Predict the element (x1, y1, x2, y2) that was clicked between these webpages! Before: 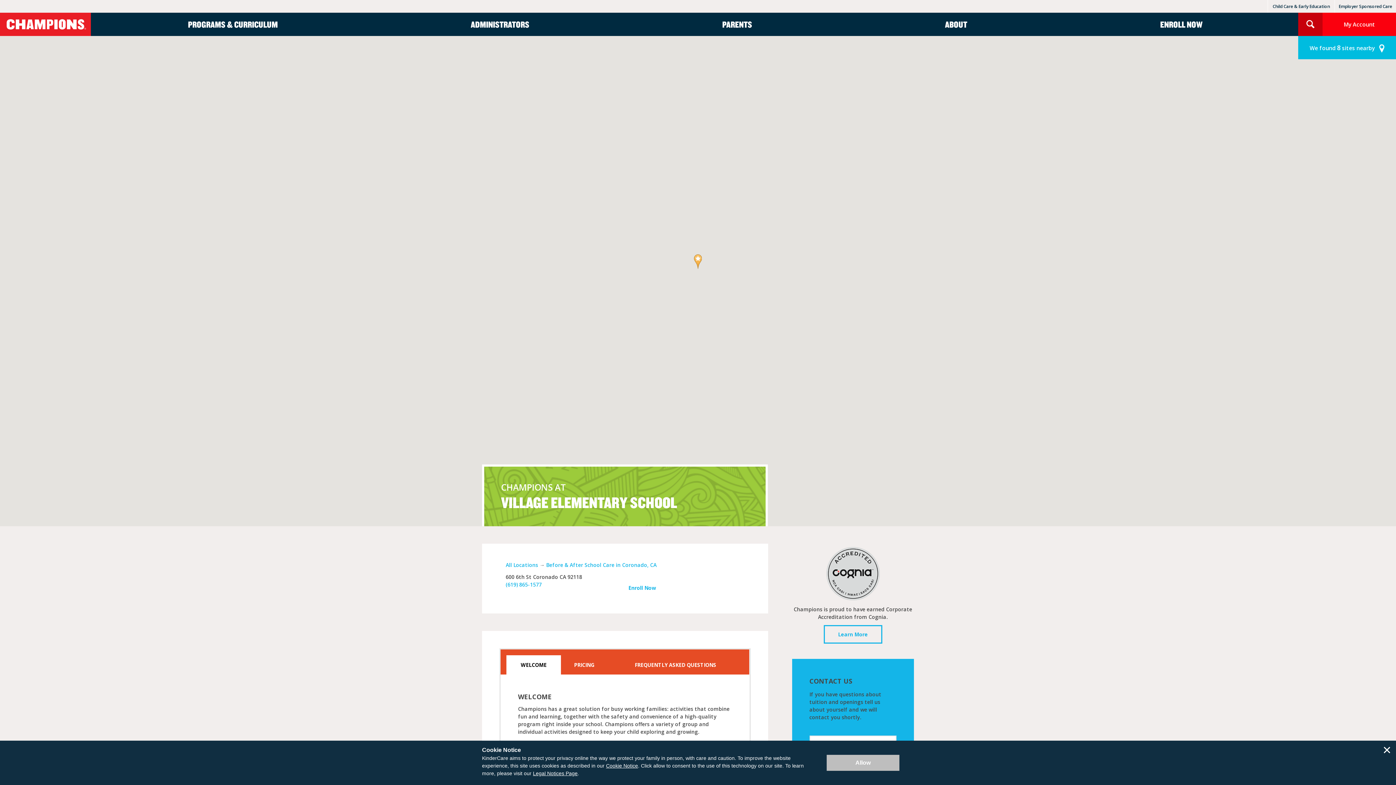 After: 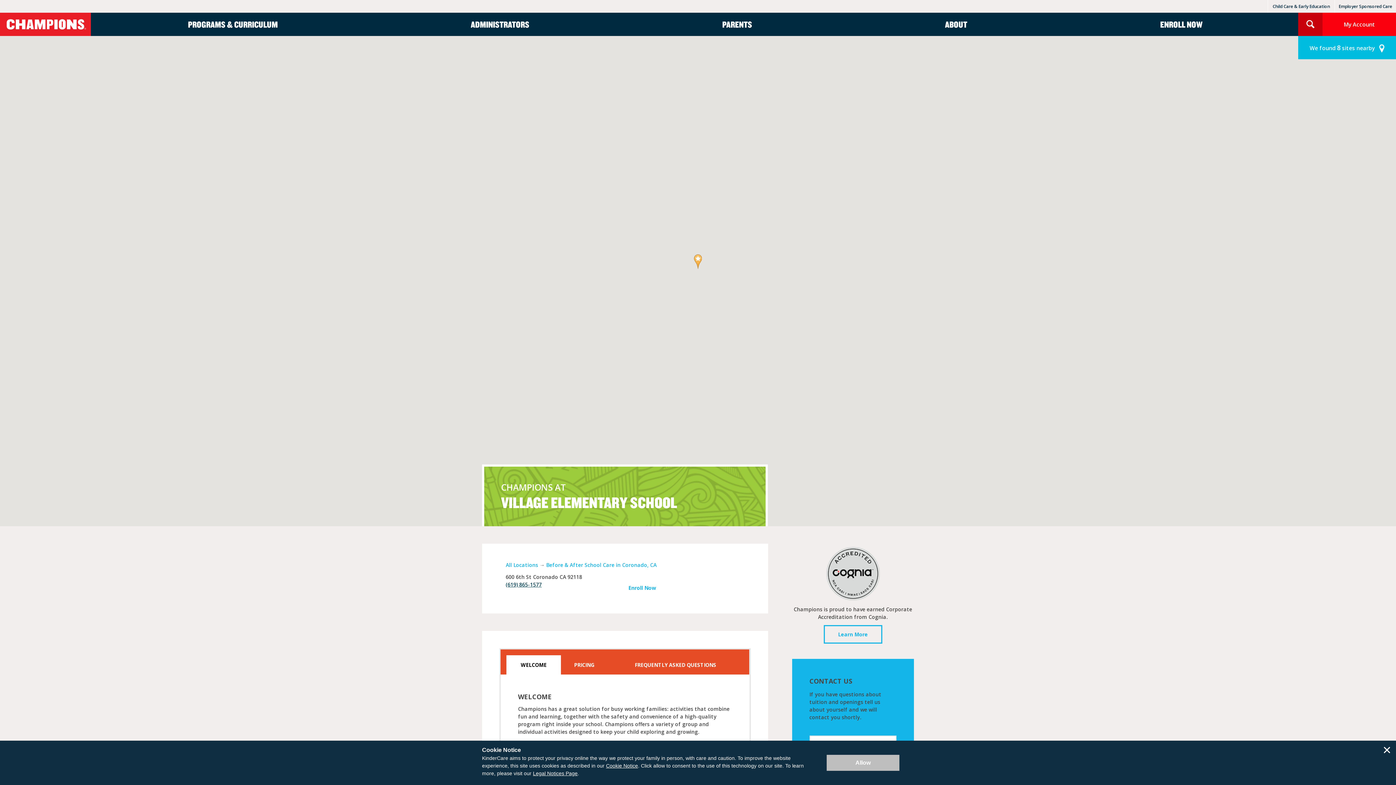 Action: bbox: (505, 581, 541, 588) label: (619) 865-1577